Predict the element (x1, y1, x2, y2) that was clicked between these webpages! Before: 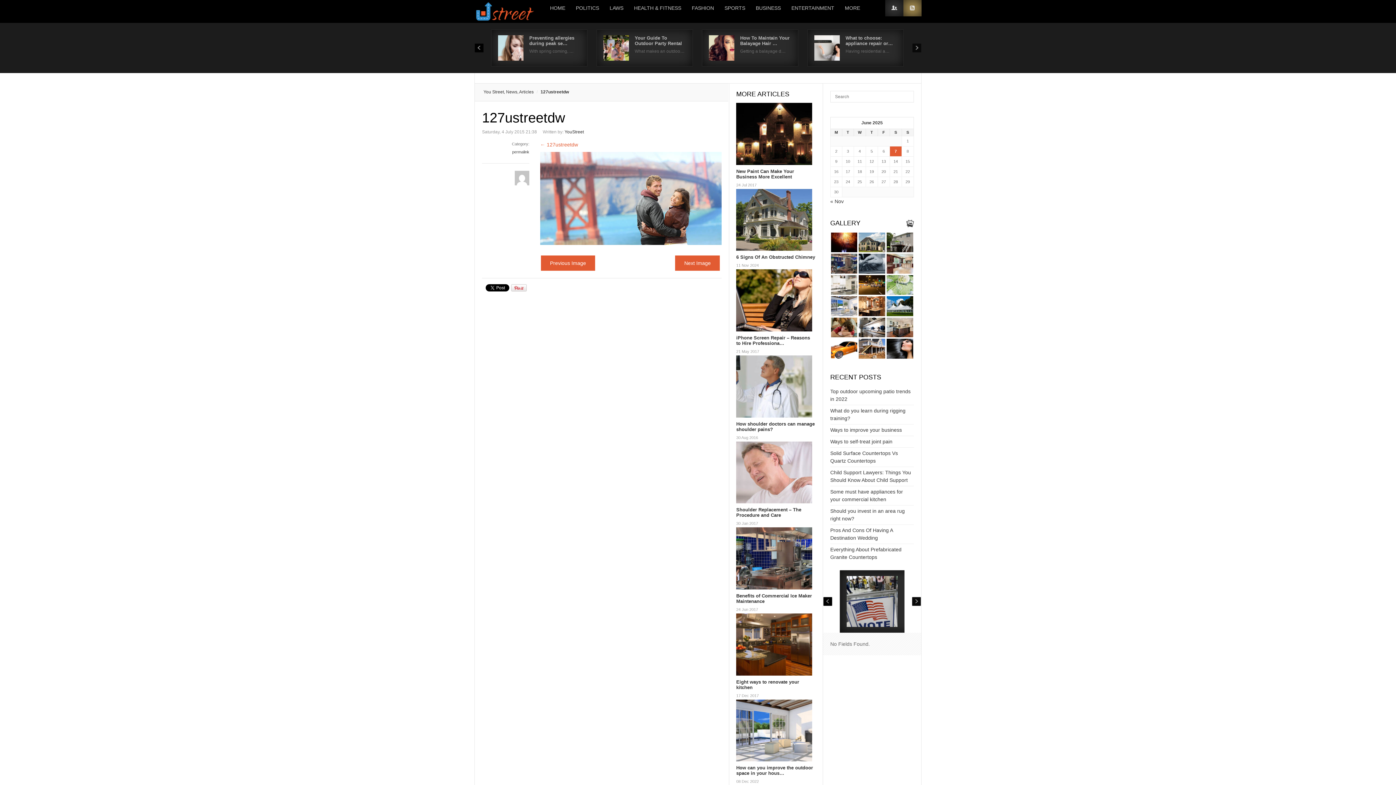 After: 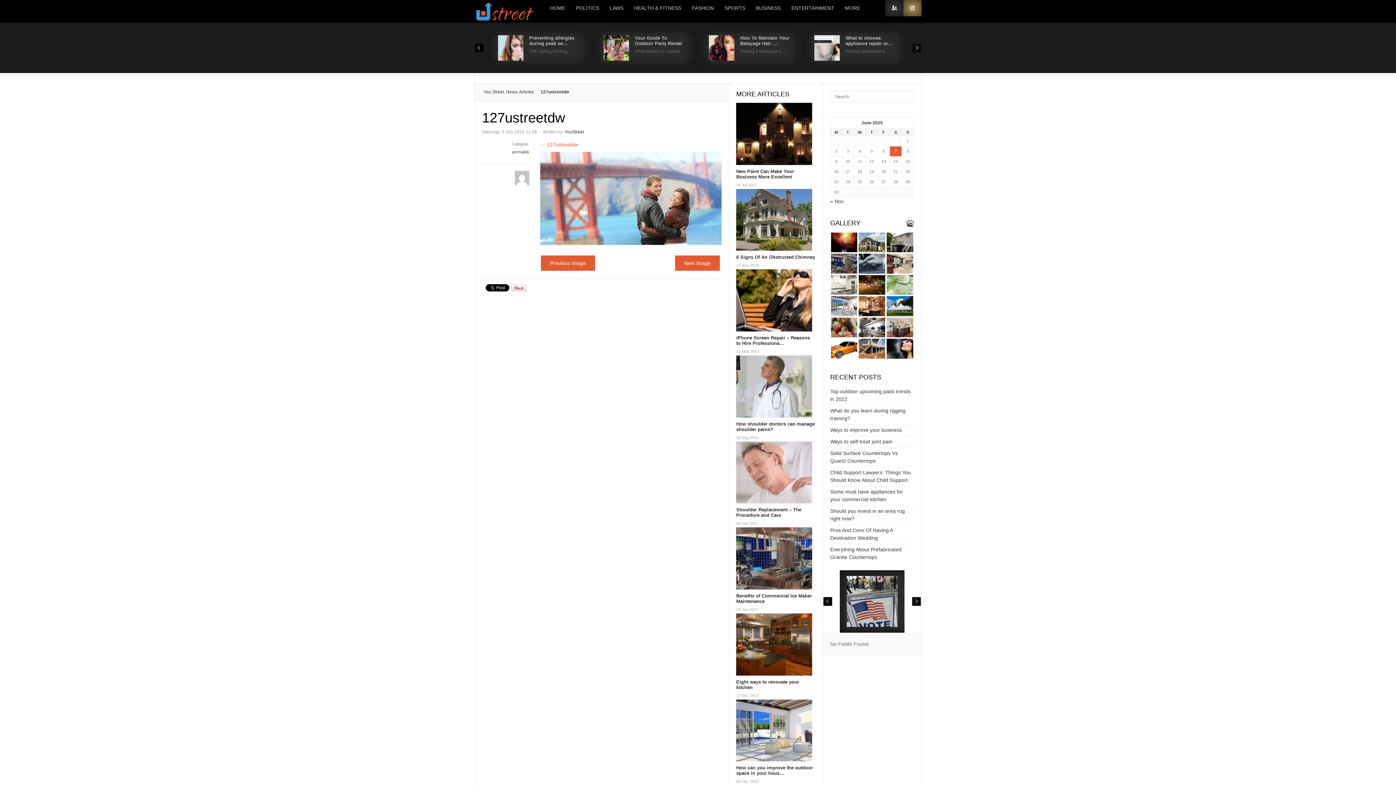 Action: bbox: (540, 141, 578, 147) label: ← 127ustreetdw